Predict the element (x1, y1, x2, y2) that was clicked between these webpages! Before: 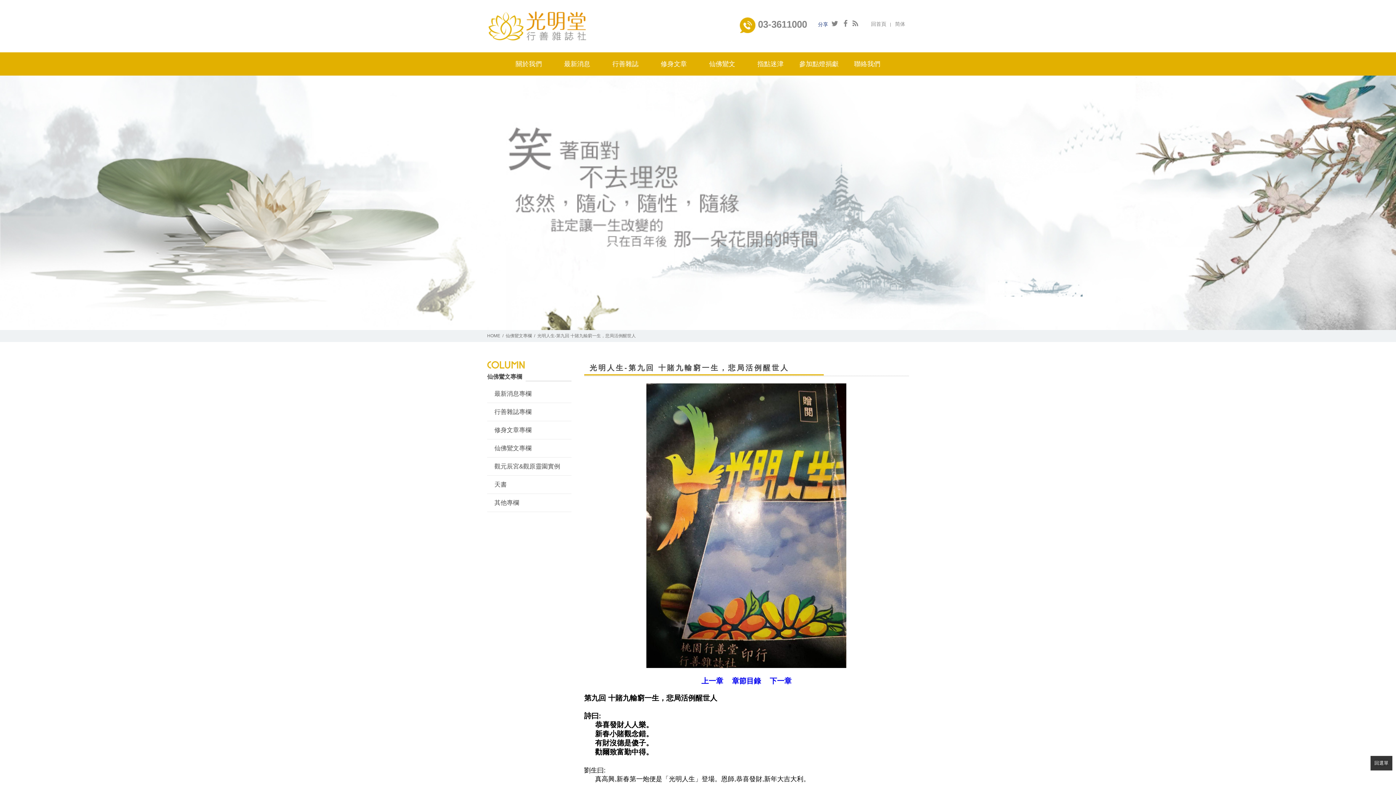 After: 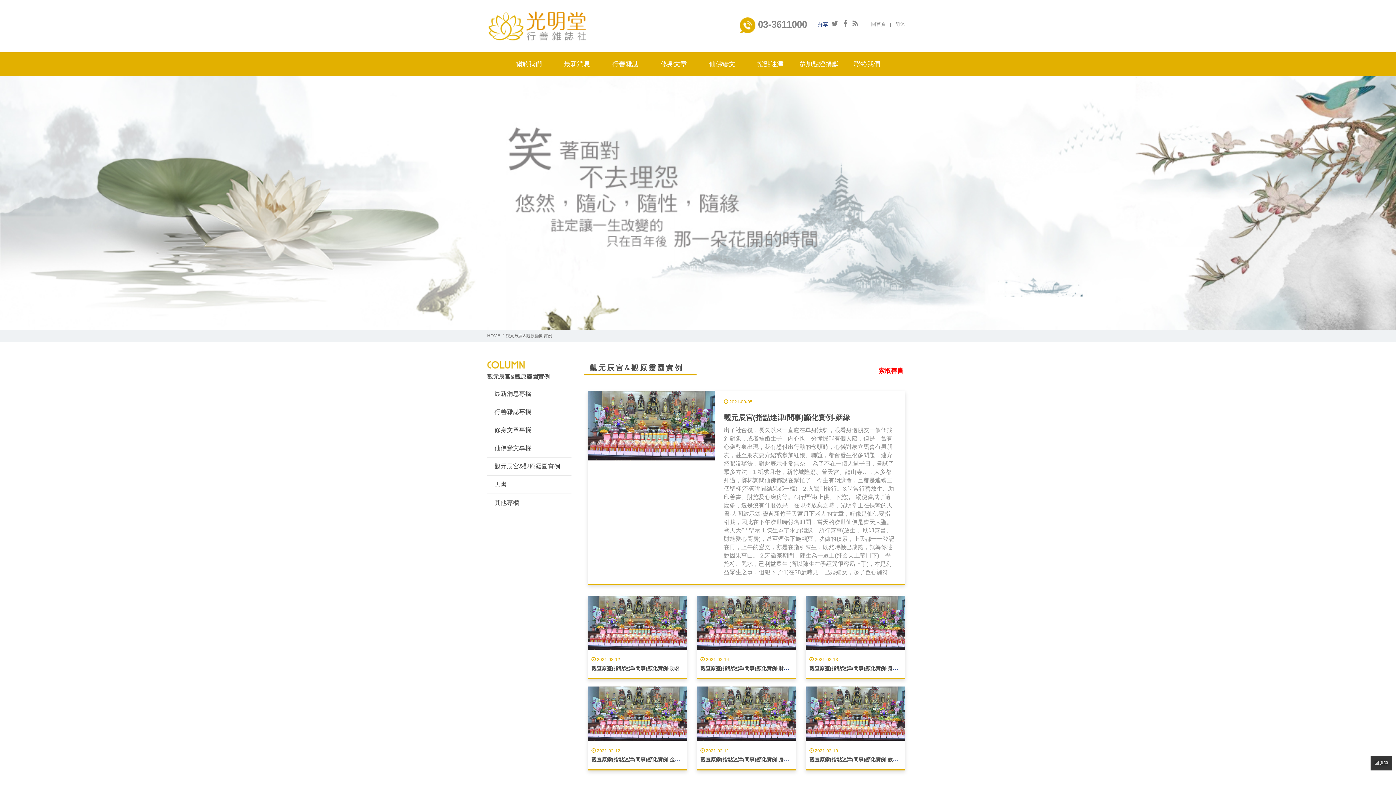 Action: label: 觀元辰宮&觀原靈園實例 bbox: (487, 458, 571, 474)